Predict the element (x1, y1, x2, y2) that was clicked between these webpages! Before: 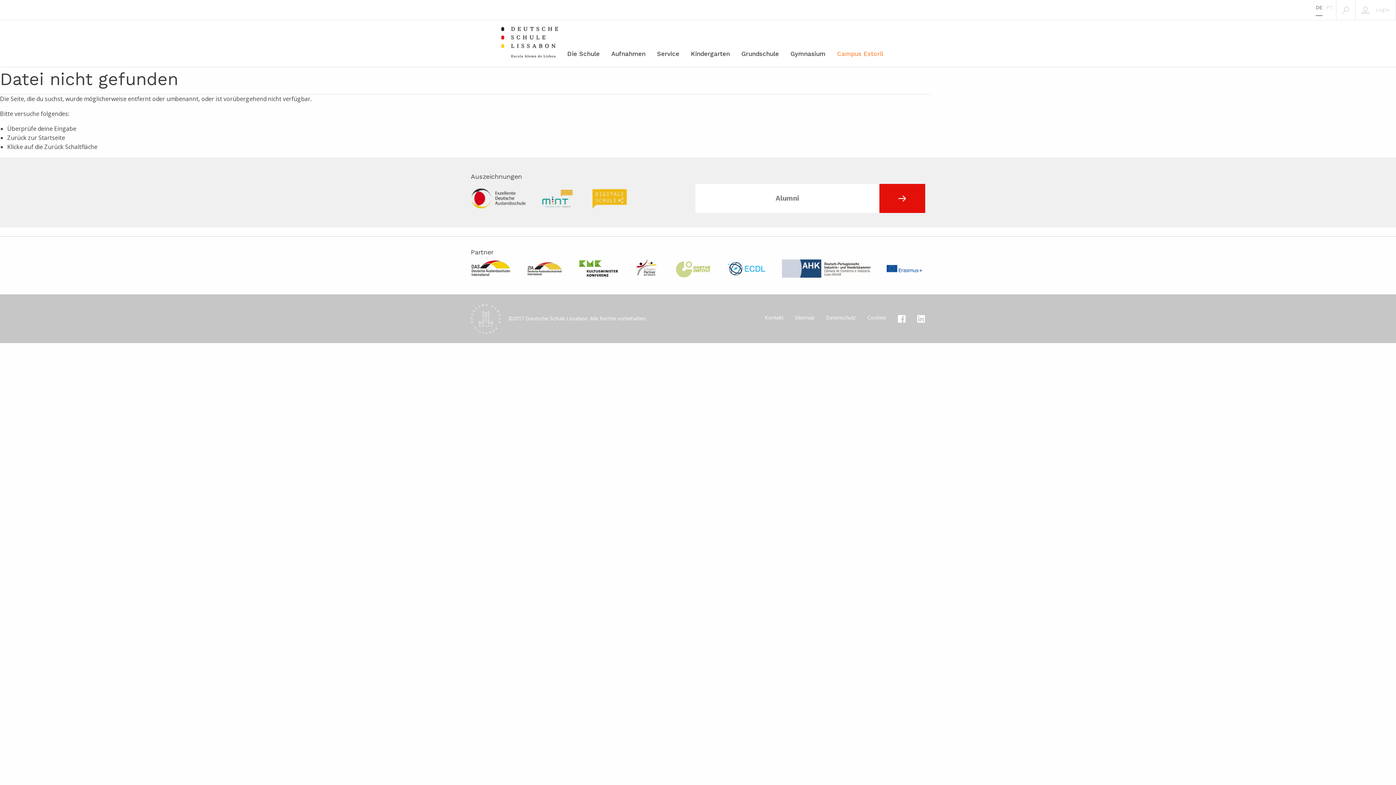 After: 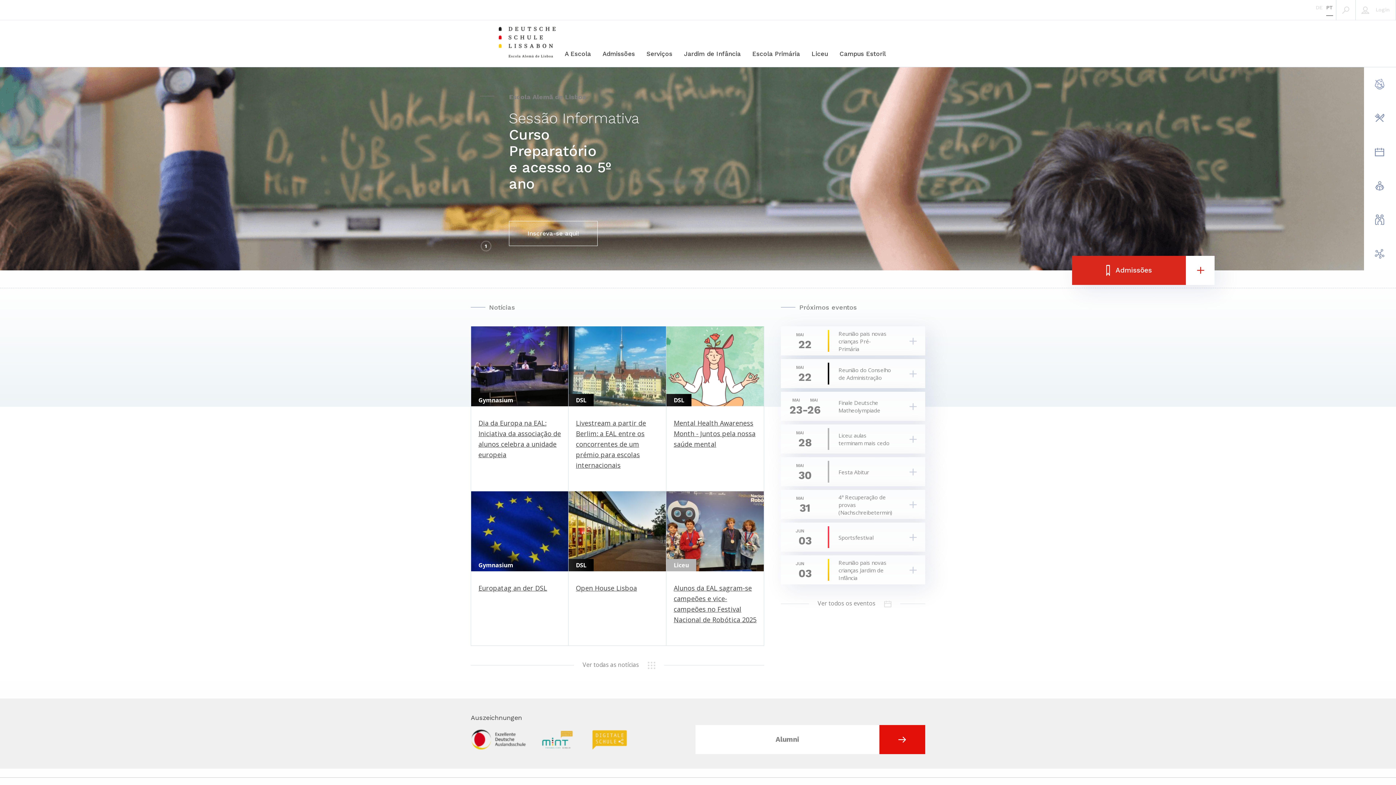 Action: bbox: (1326, 4, 1333, 15) label: PT